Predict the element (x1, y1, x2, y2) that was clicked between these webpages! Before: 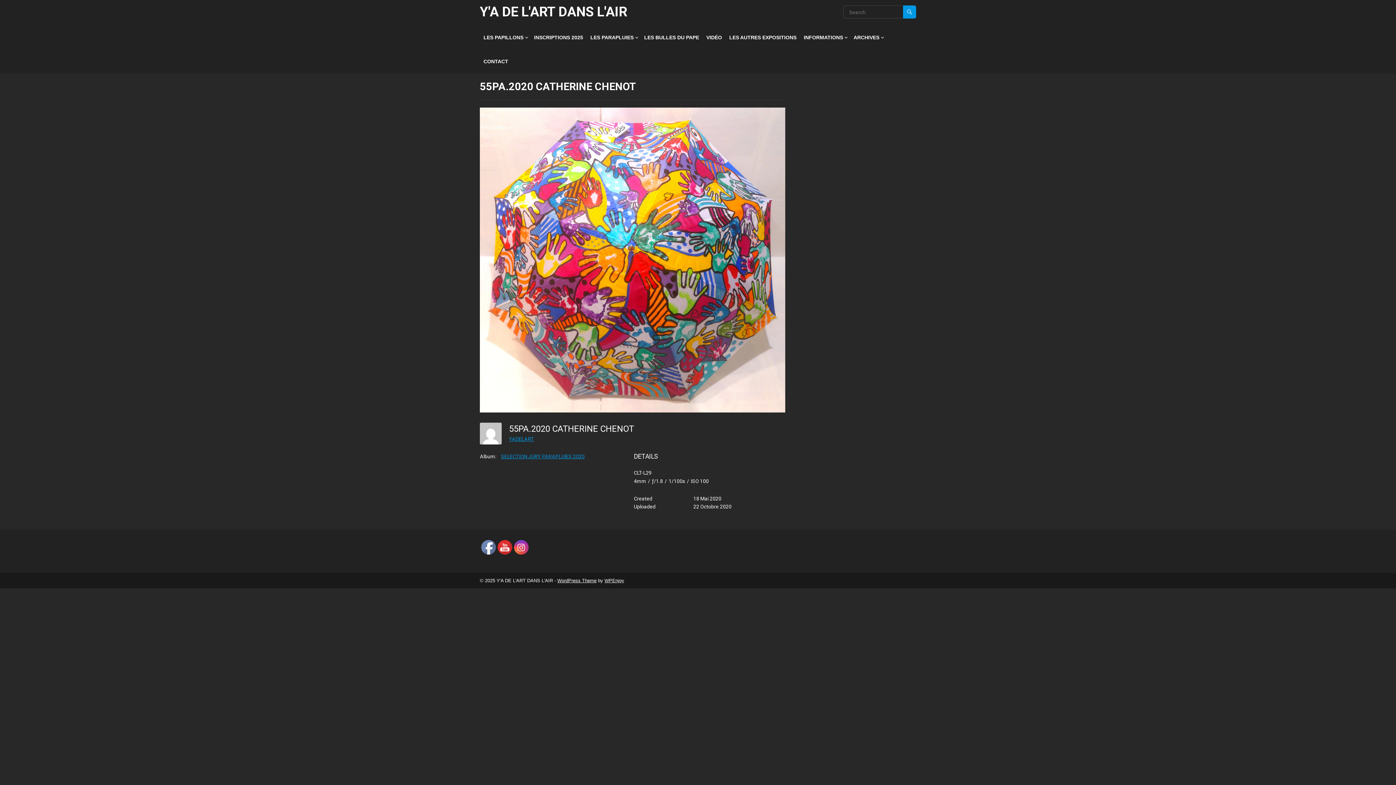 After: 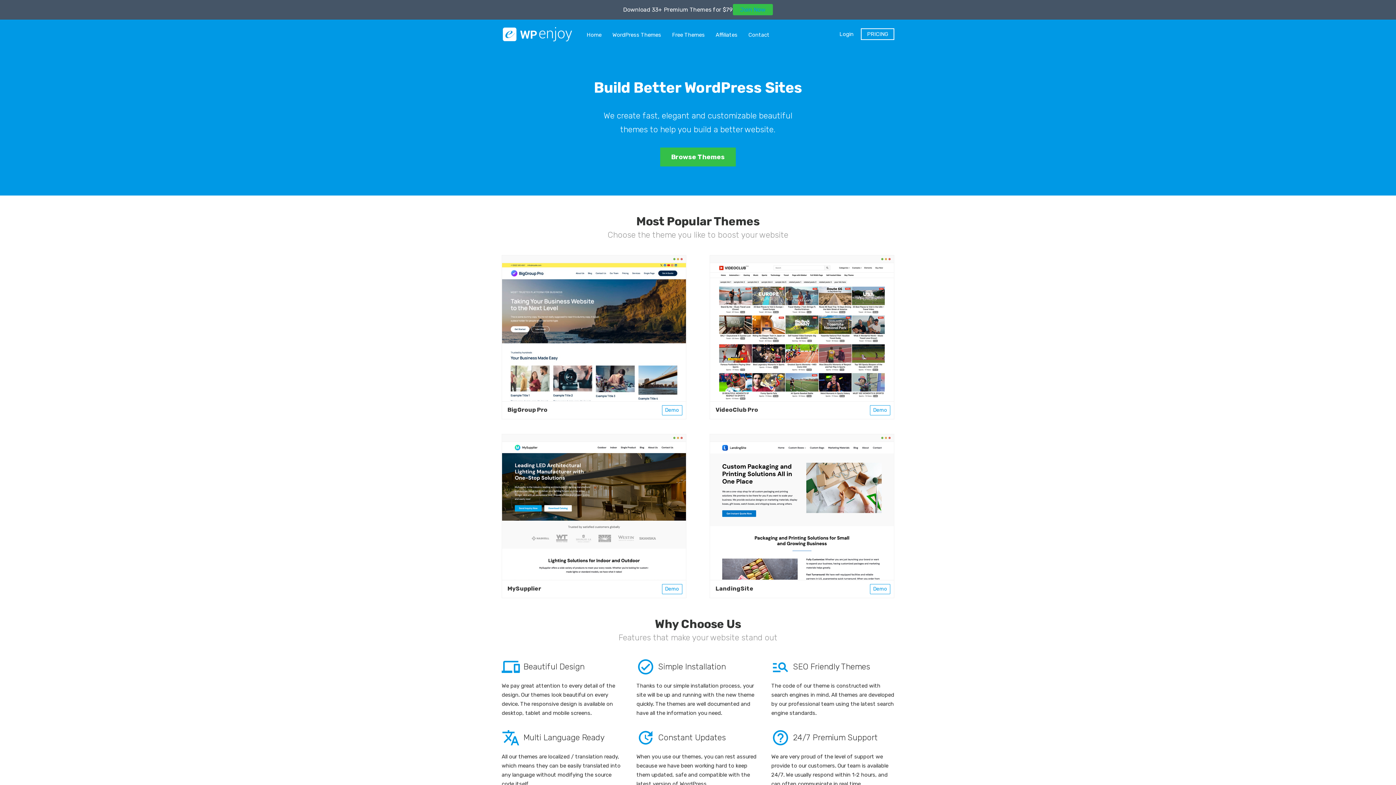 Action: bbox: (557, 578, 596, 583) label: WordPress Theme